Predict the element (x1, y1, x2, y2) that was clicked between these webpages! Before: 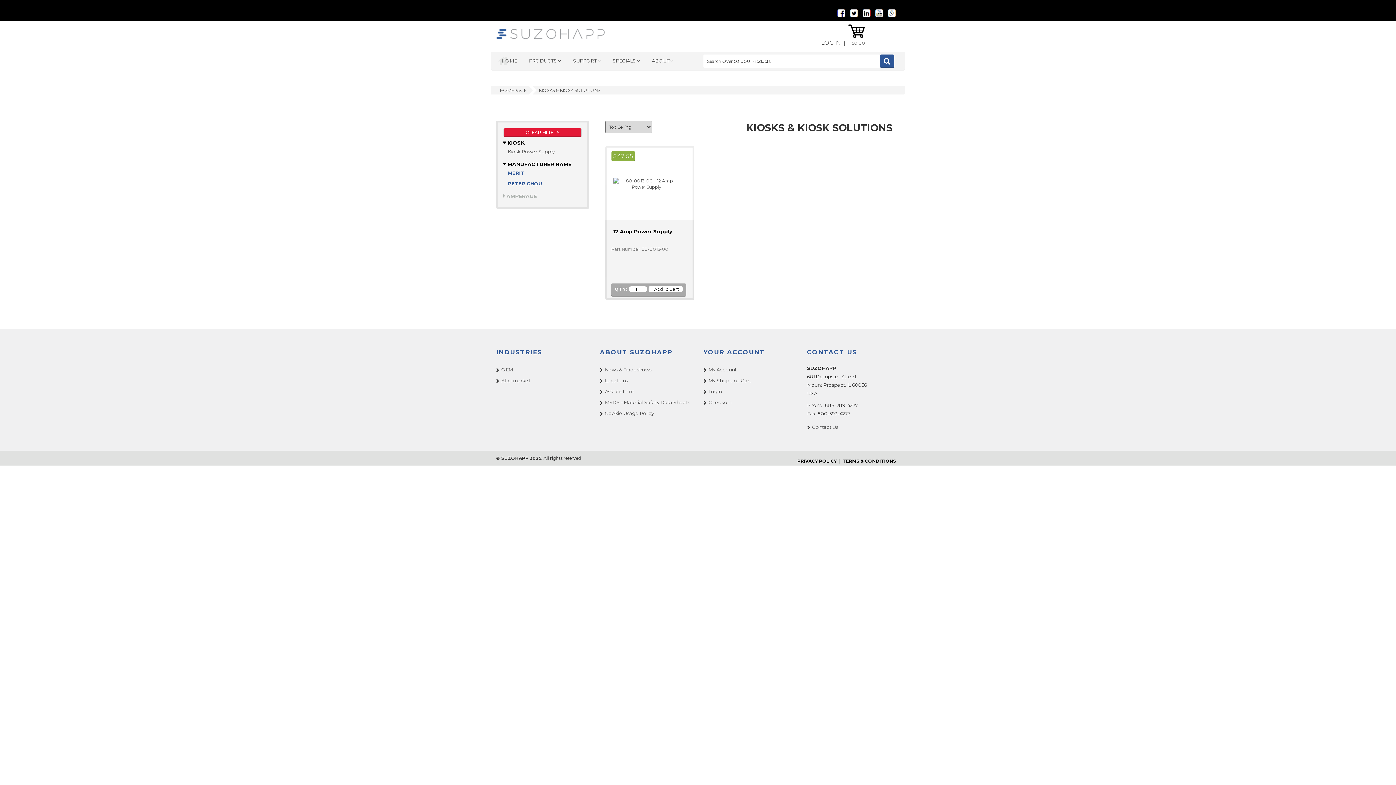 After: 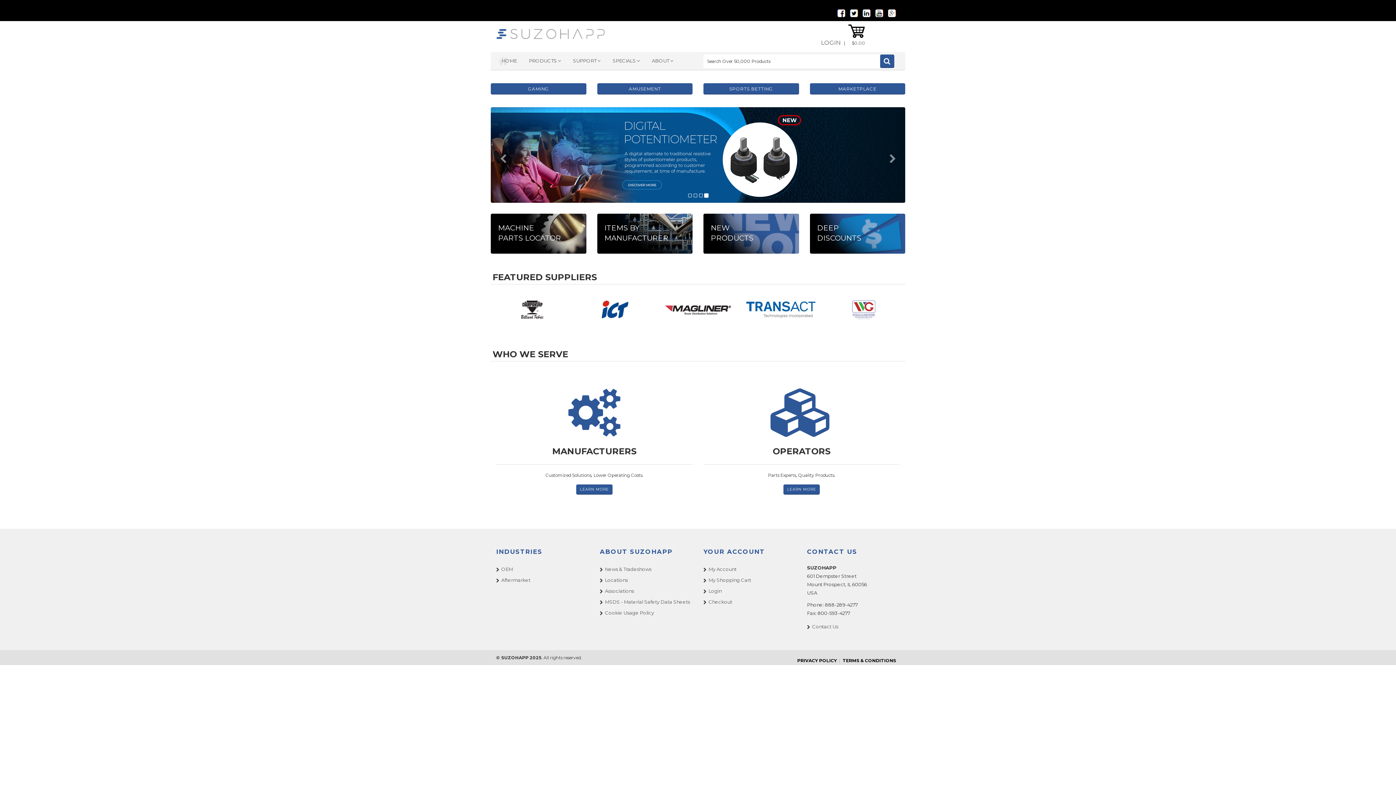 Action: bbox: (496, 29, 605, 38)